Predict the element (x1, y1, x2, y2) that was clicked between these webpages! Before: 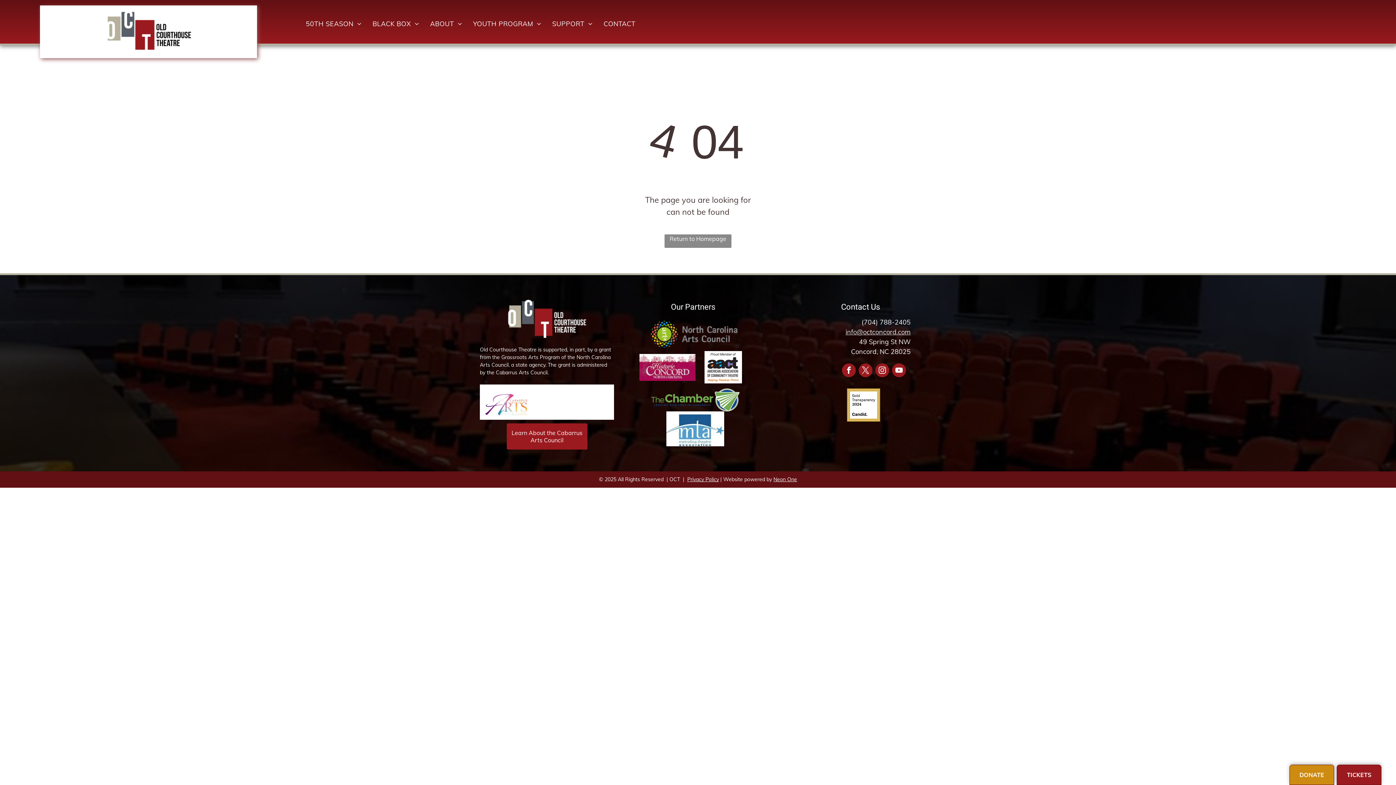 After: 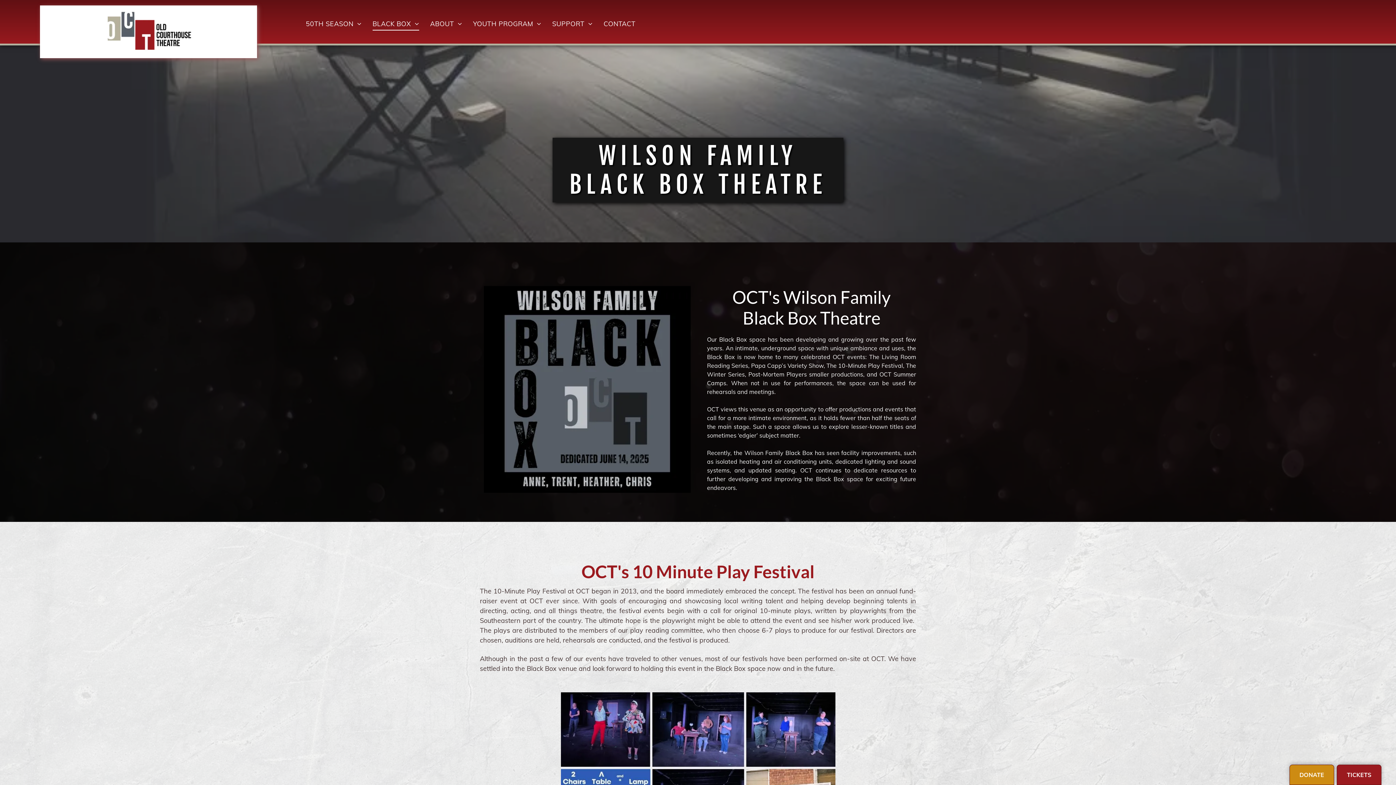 Action: bbox: (367, 16, 424, 30) label: BLACK BOX